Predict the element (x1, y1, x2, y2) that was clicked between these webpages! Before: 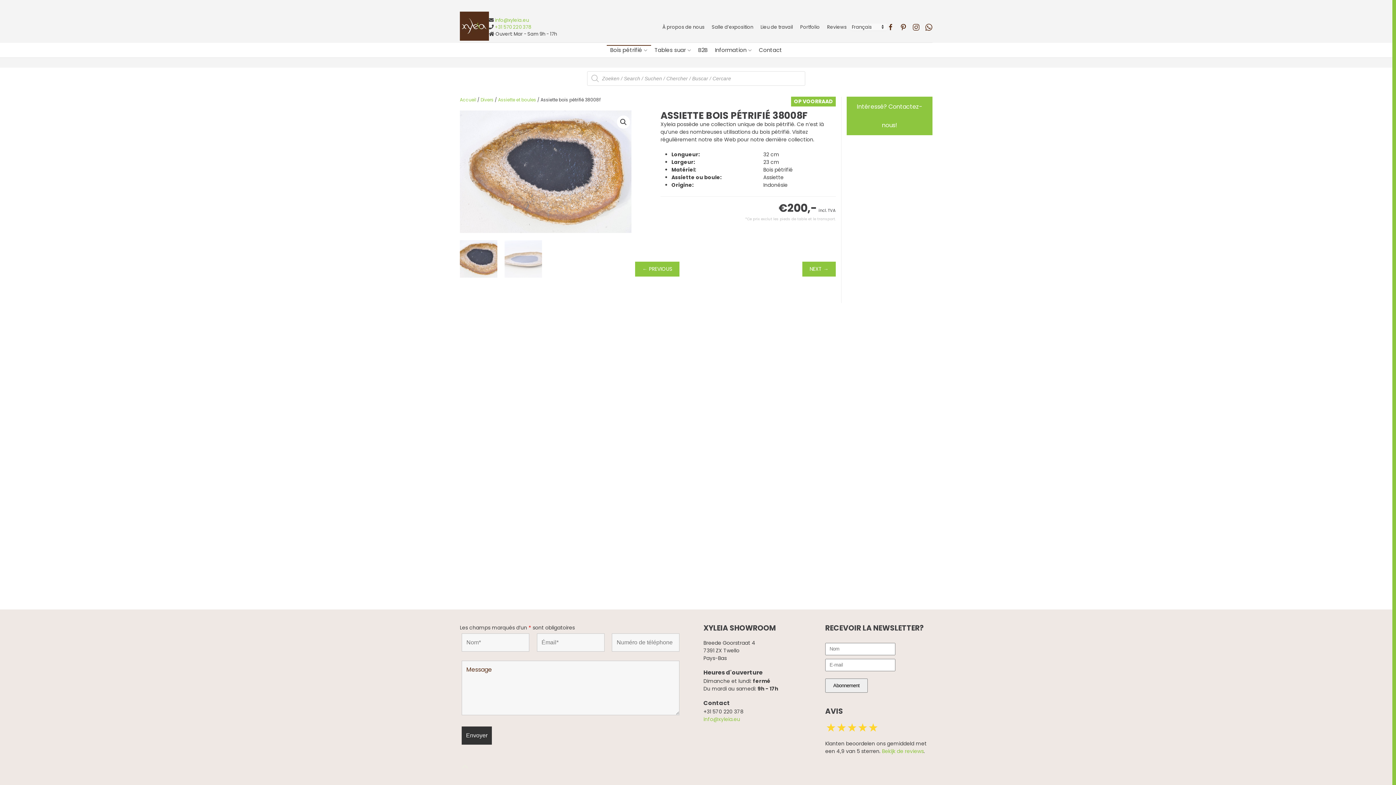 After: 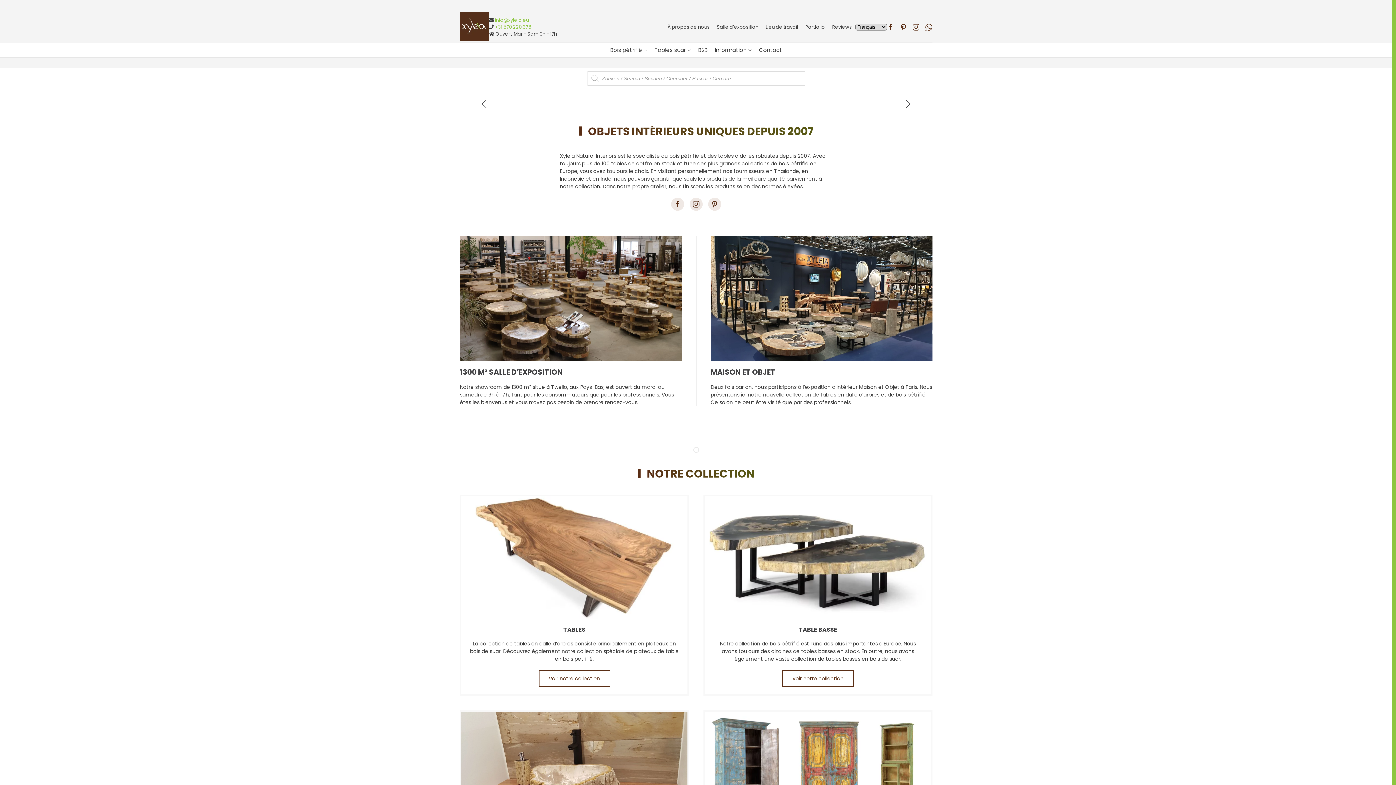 Action: label: Retourner à l'accueil bbox: (460, 11, 489, 42)